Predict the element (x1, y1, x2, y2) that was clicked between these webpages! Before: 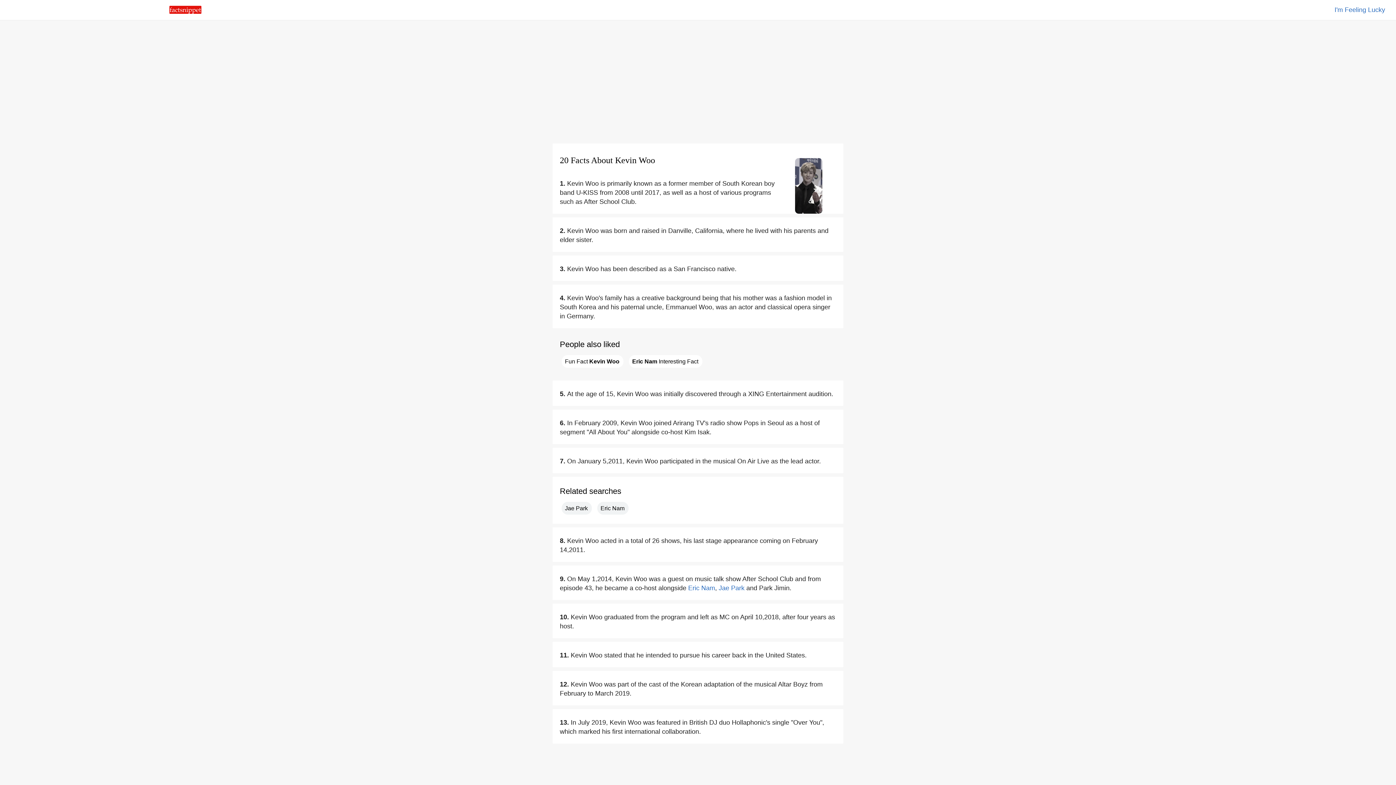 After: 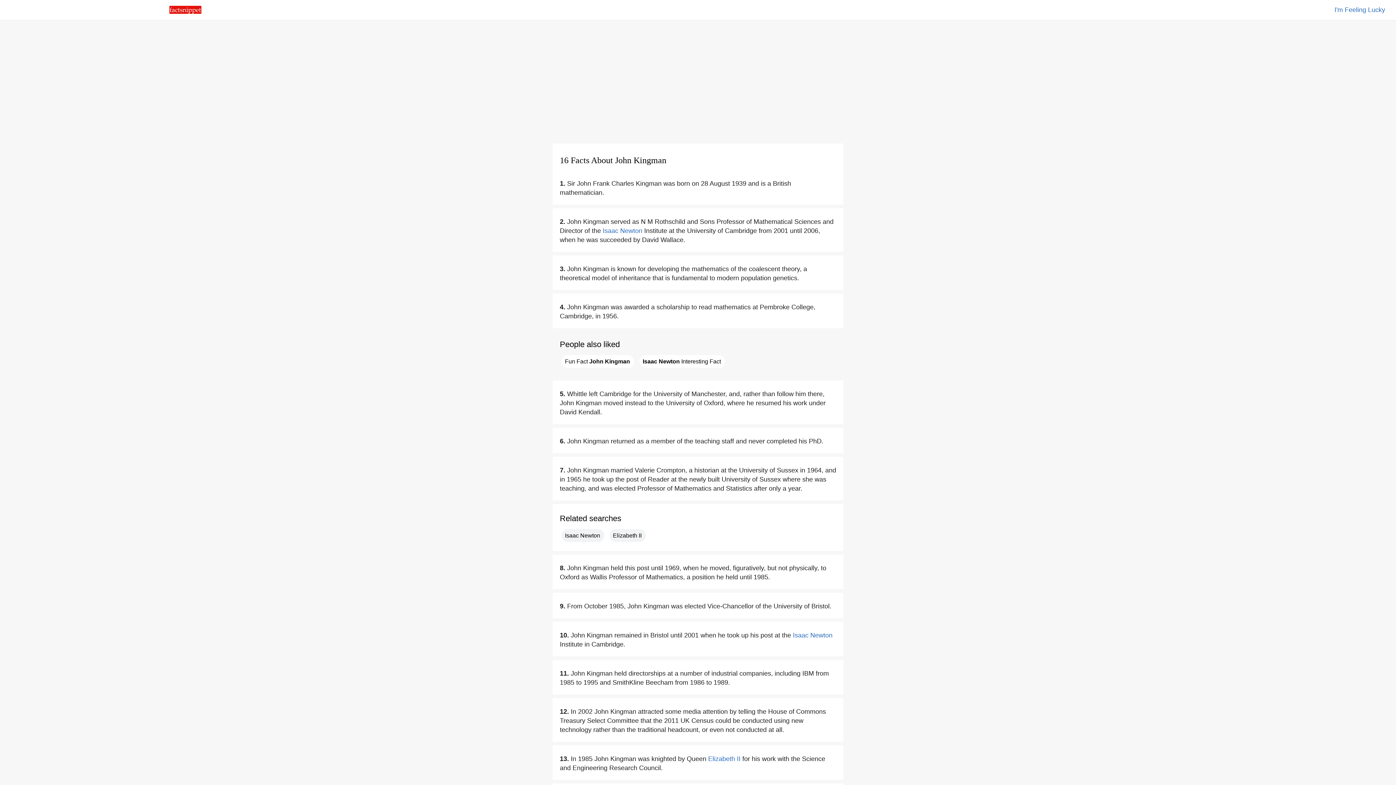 Action: bbox: (1334, 6, 1385, 13) label: I'm Feeling Lucky